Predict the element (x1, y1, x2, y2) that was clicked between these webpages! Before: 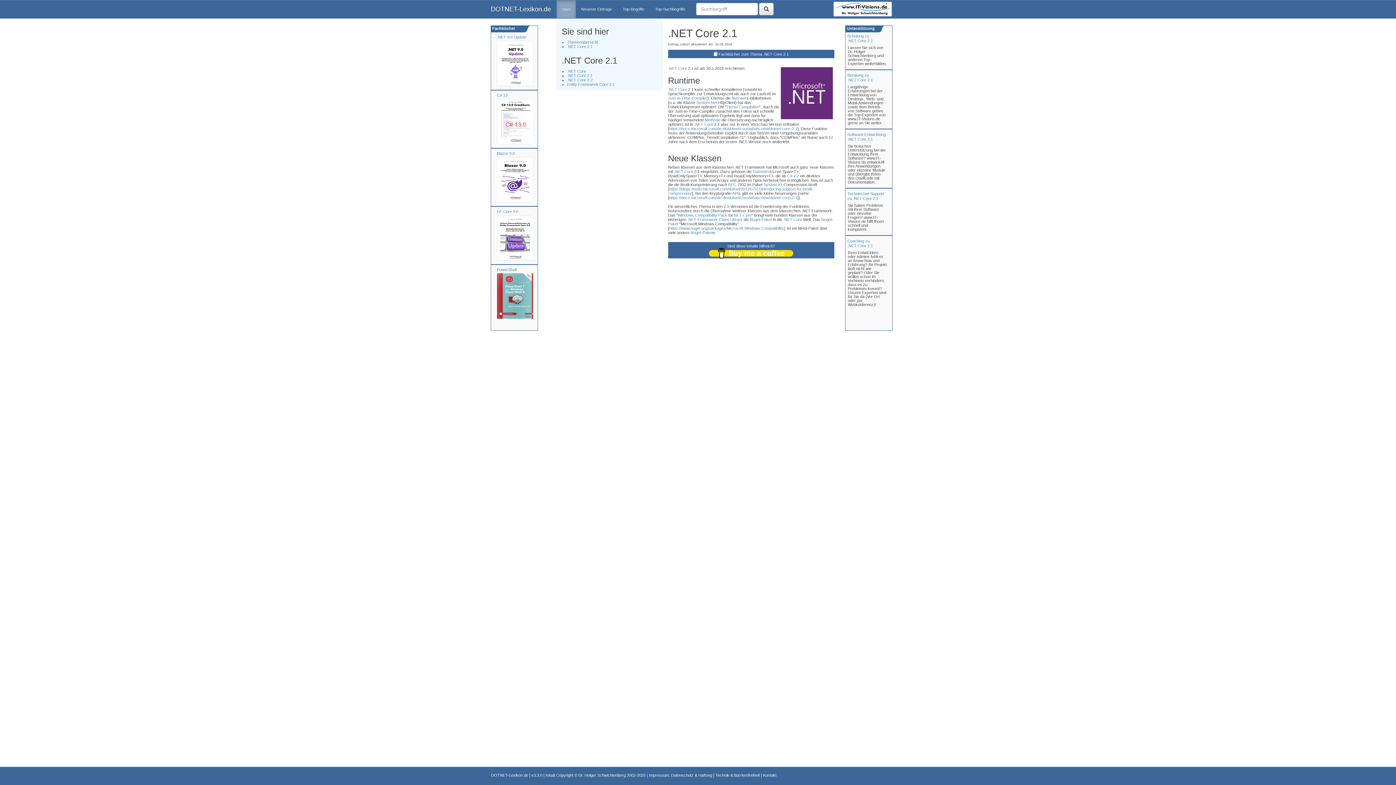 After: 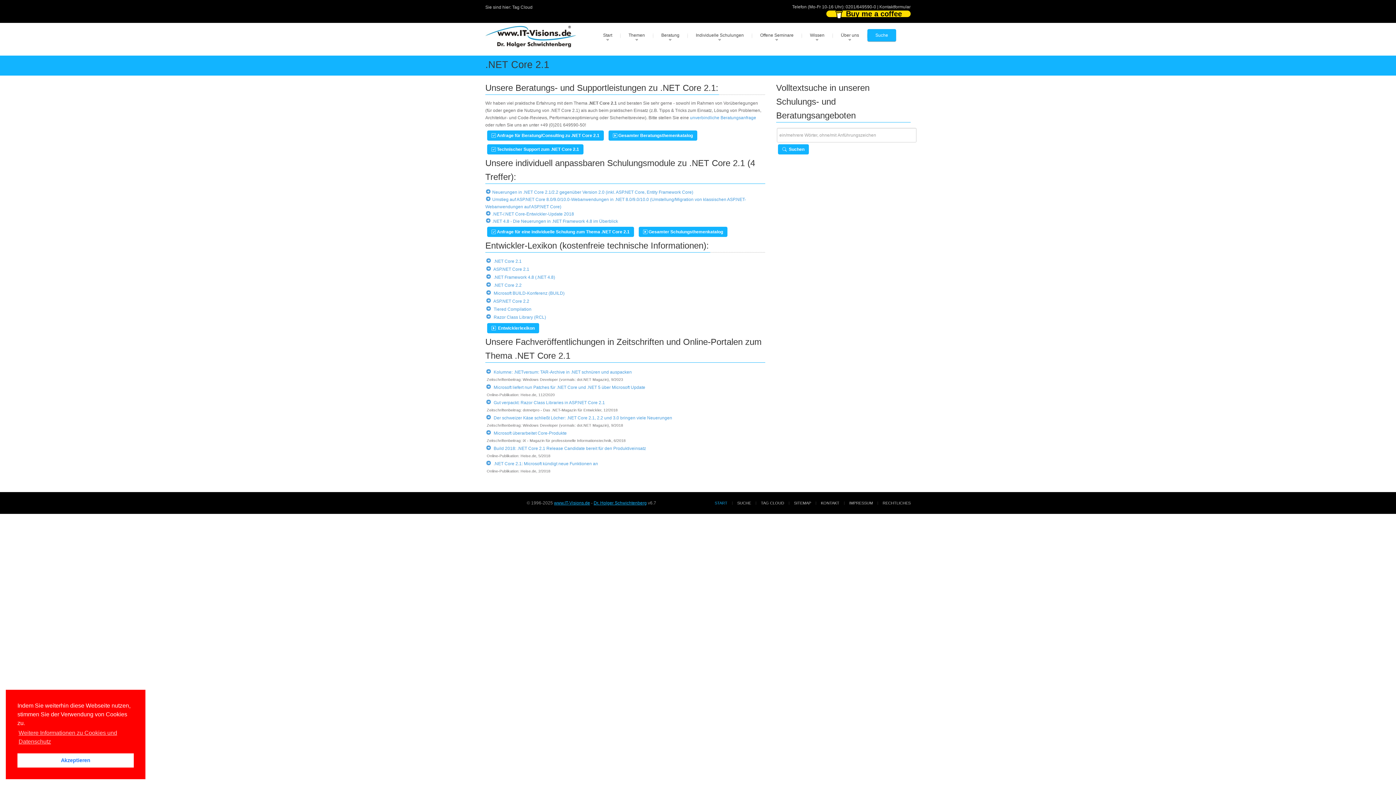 Action: label: Schulung zu
.NET Core 2.1 bbox: (847, 33, 873, 42)